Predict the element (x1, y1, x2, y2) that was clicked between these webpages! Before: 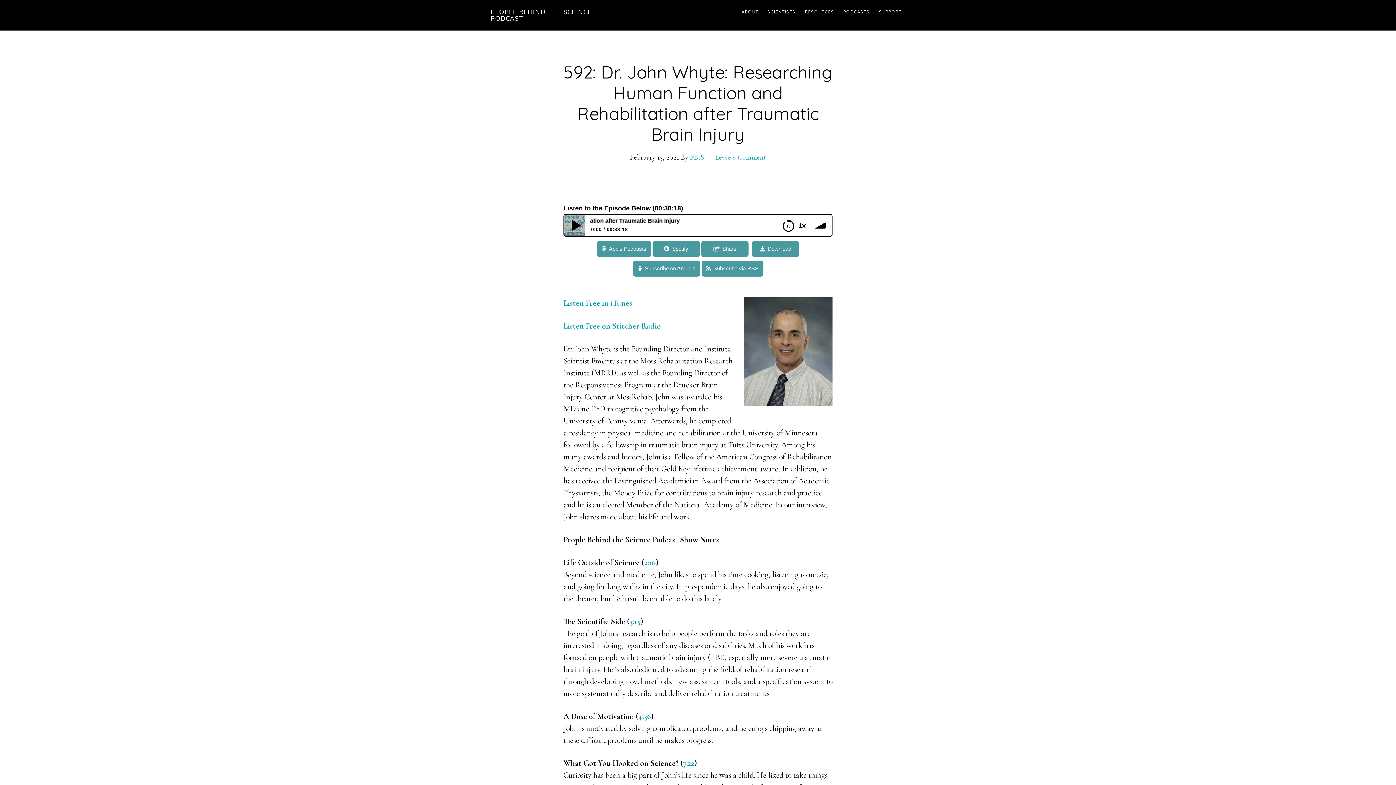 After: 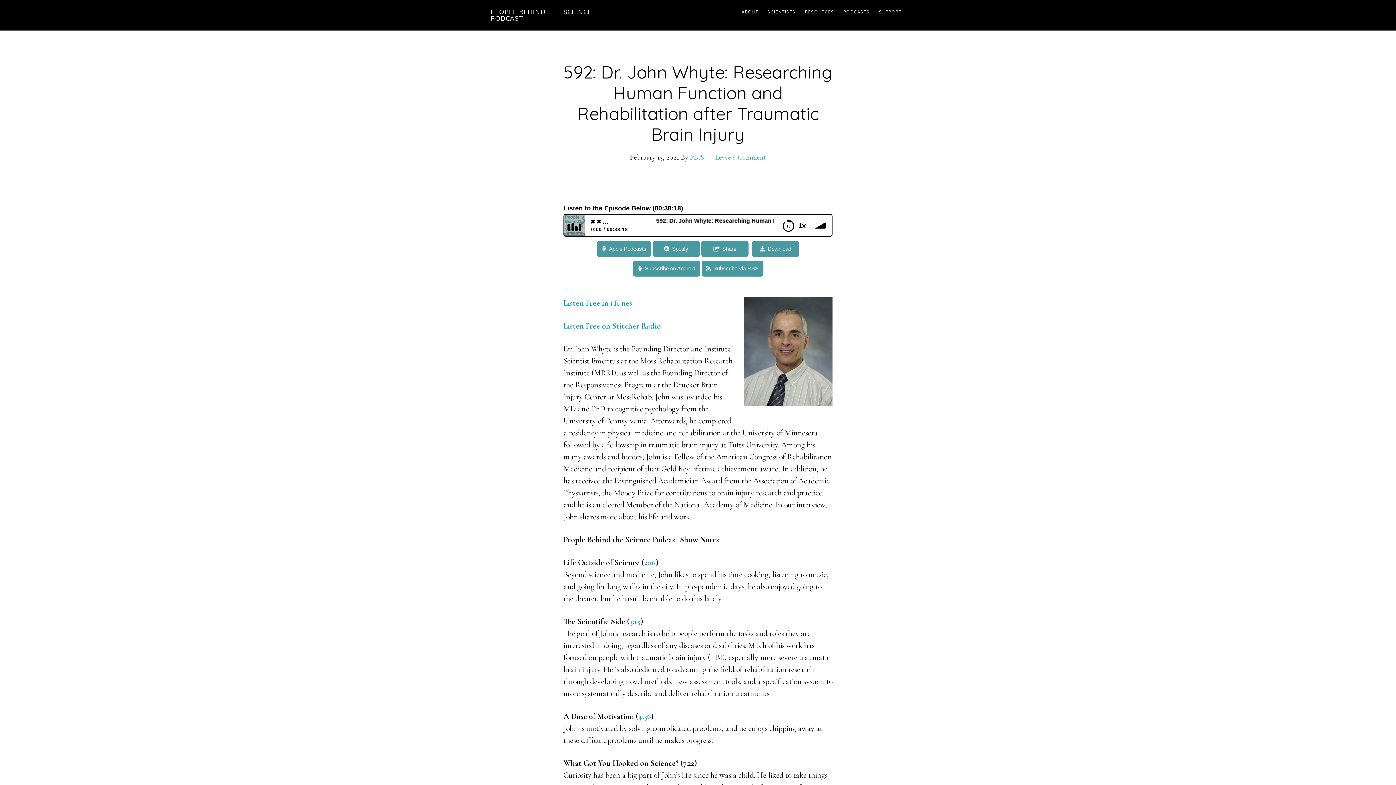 Action: bbox: (683, 758, 694, 768) label: 7:22